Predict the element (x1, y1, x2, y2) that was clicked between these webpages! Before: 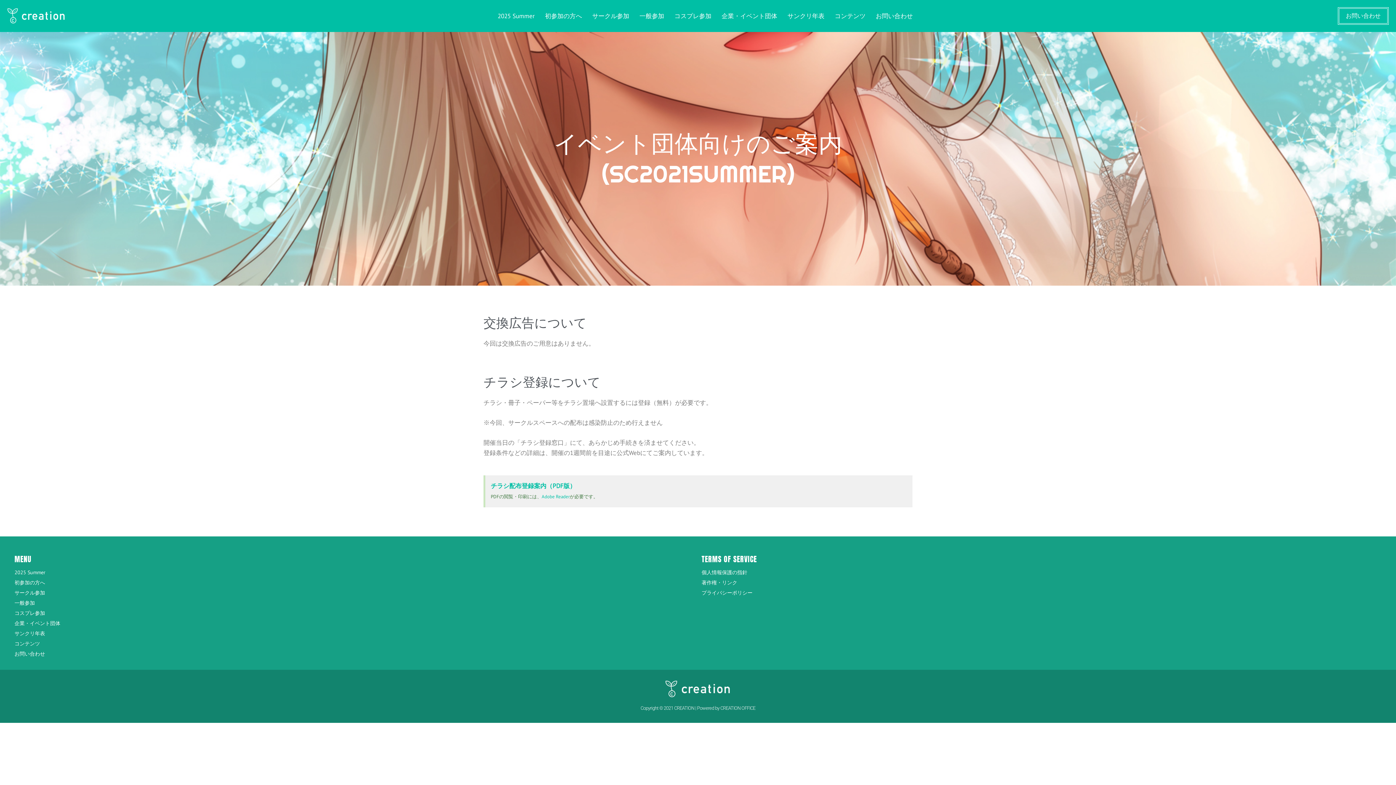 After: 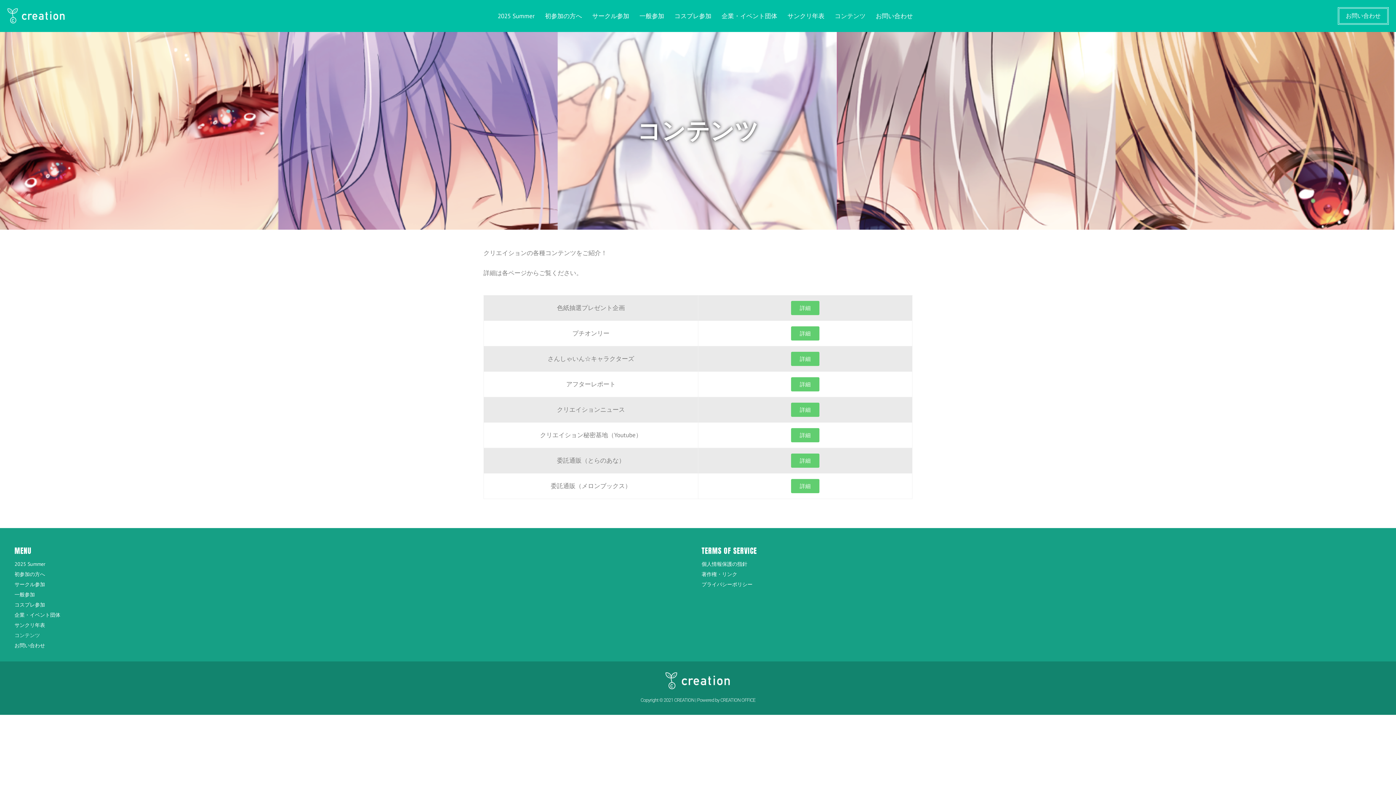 Action: bbox: (829, 7, 870, 24) label: コンテンツ